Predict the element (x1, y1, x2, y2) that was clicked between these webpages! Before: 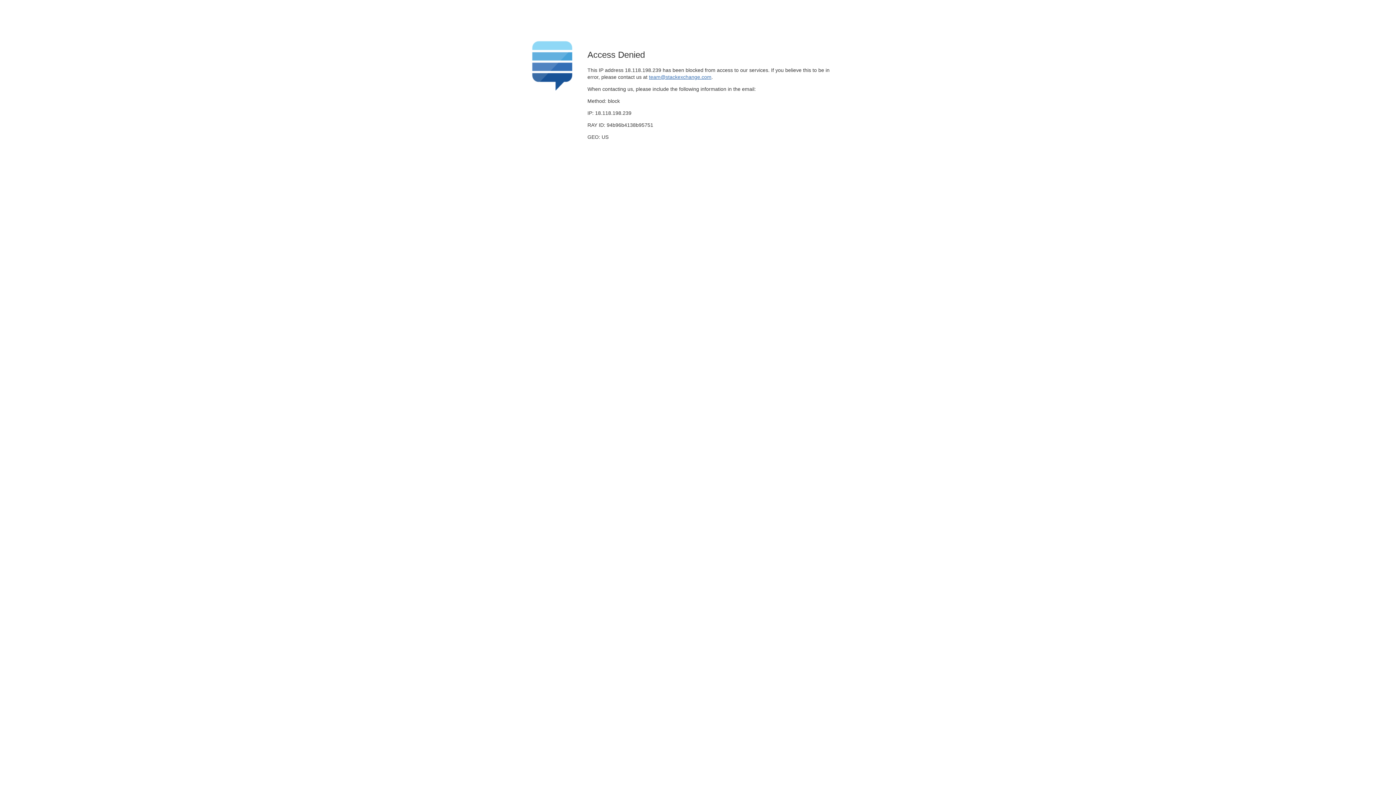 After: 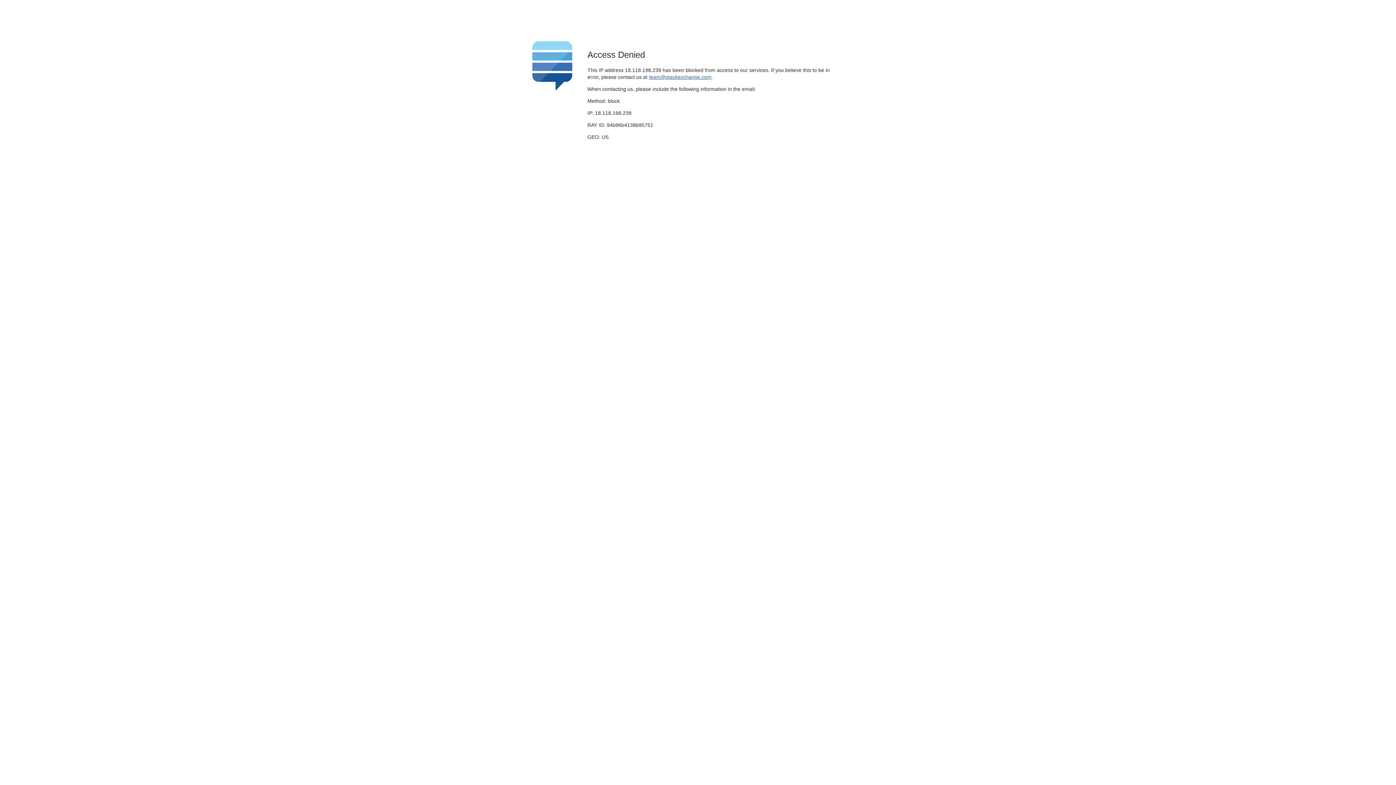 Action: label: team@stackexchange.com bbox: (649, 74, 711, 79)